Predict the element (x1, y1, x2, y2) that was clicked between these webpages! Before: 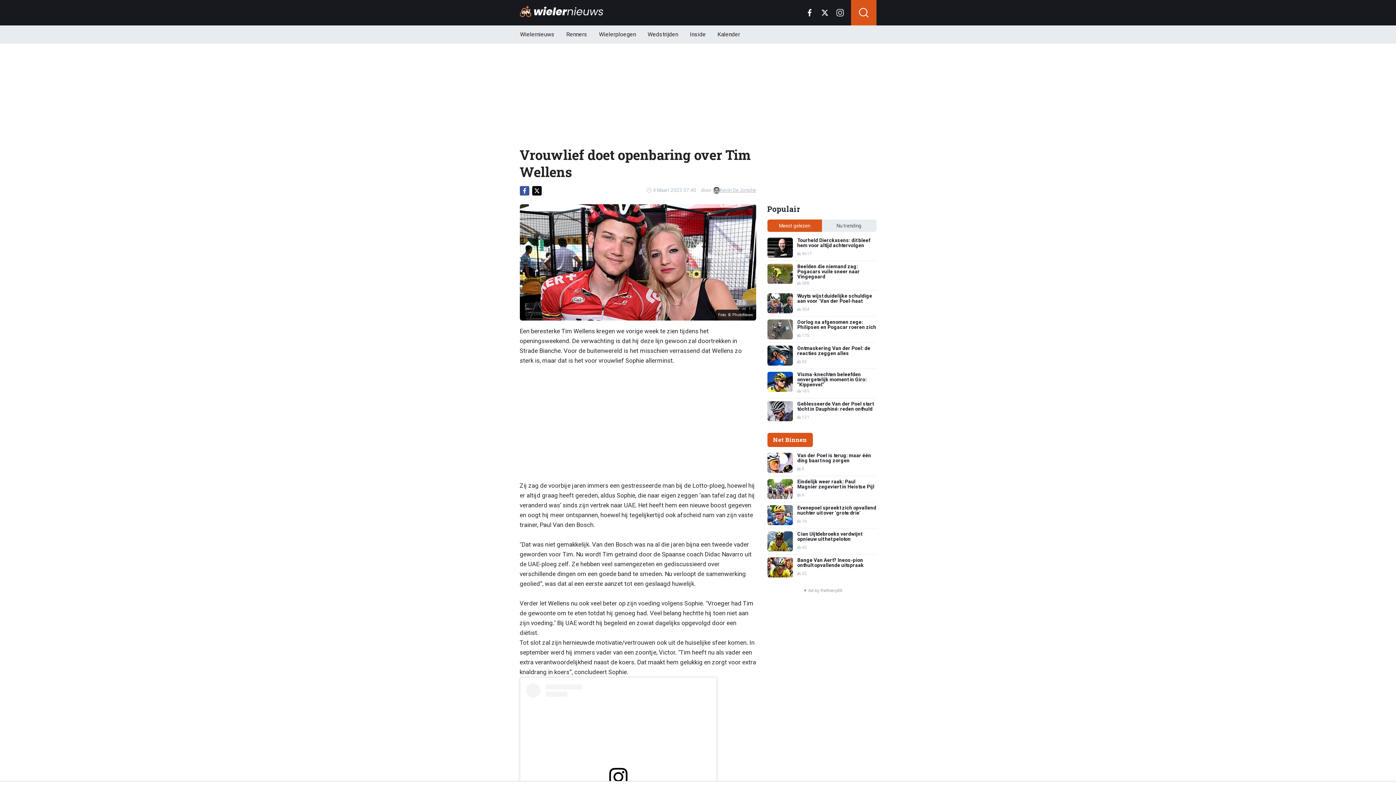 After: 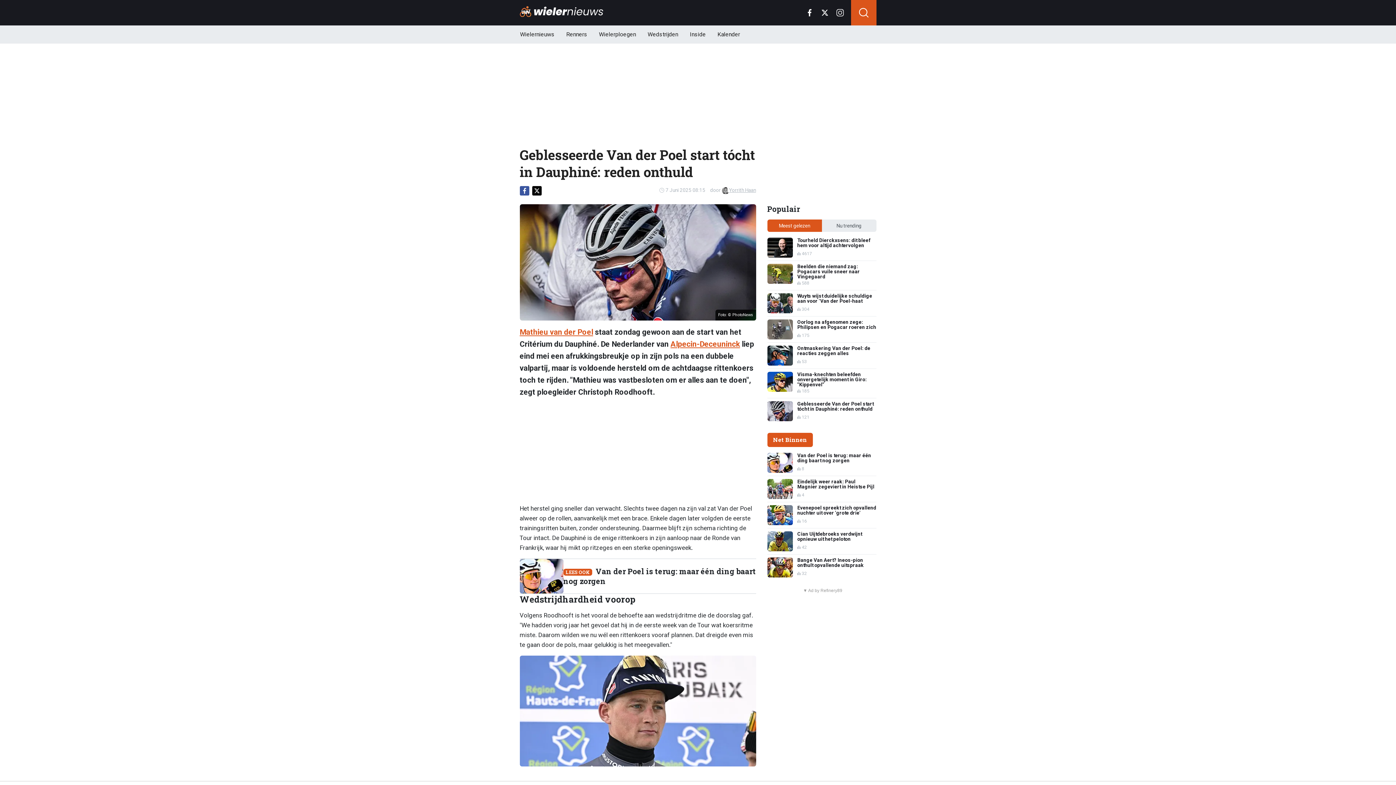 Action: bbox: (767, 401, 876, 421) label: Geblesseerde Van der Poel start tócht in Dauphiné: reden onthuld
121